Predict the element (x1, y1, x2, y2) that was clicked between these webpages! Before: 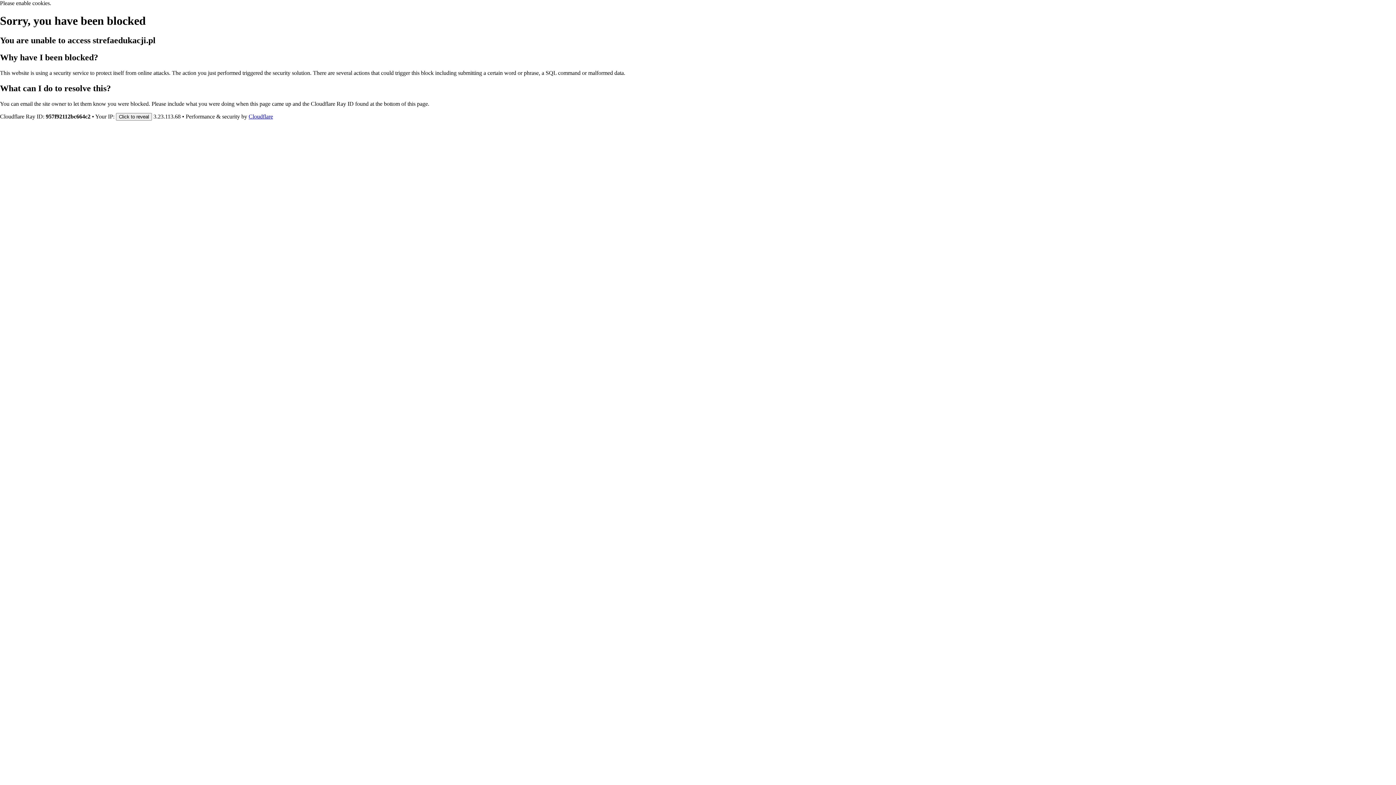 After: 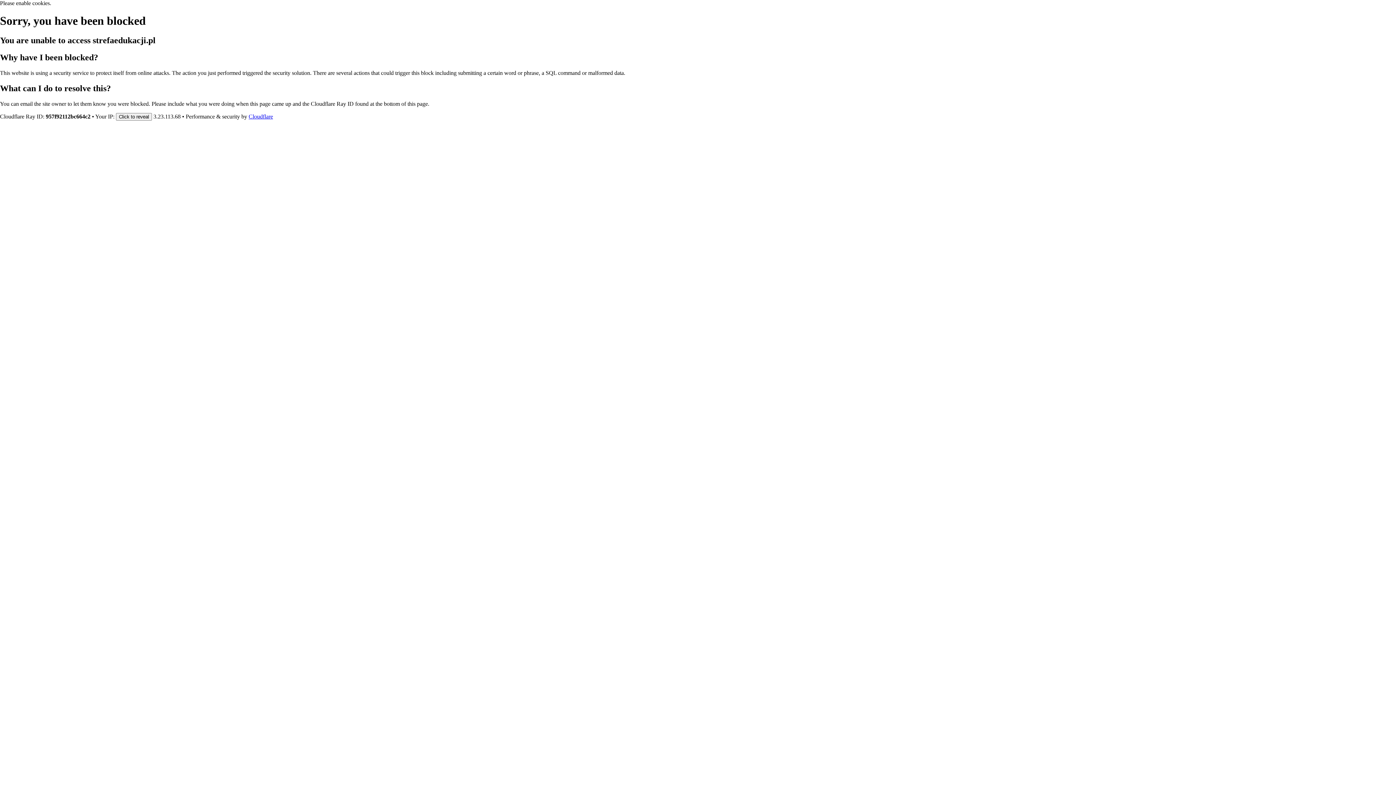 Action: label: Cloudflare bbox: (248, 113, 273, 119)